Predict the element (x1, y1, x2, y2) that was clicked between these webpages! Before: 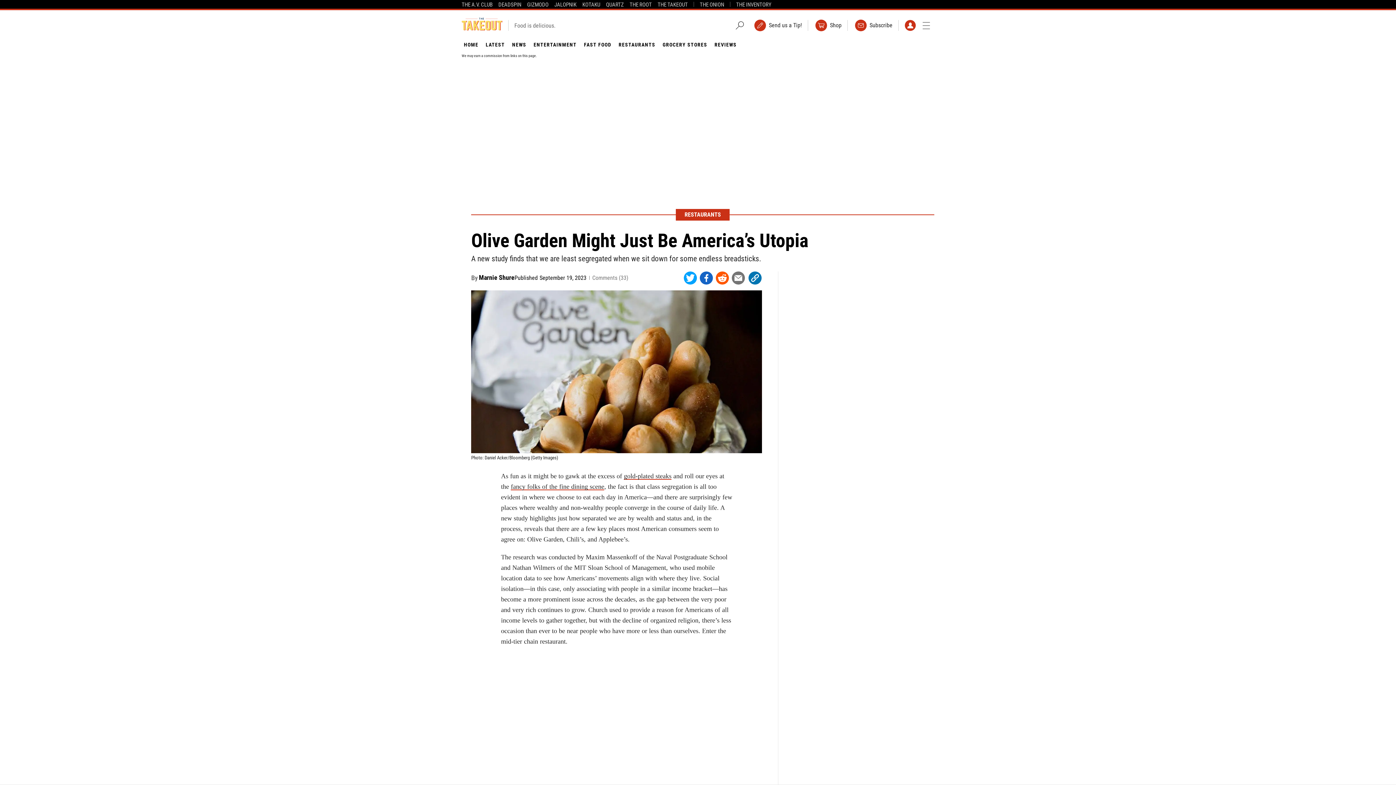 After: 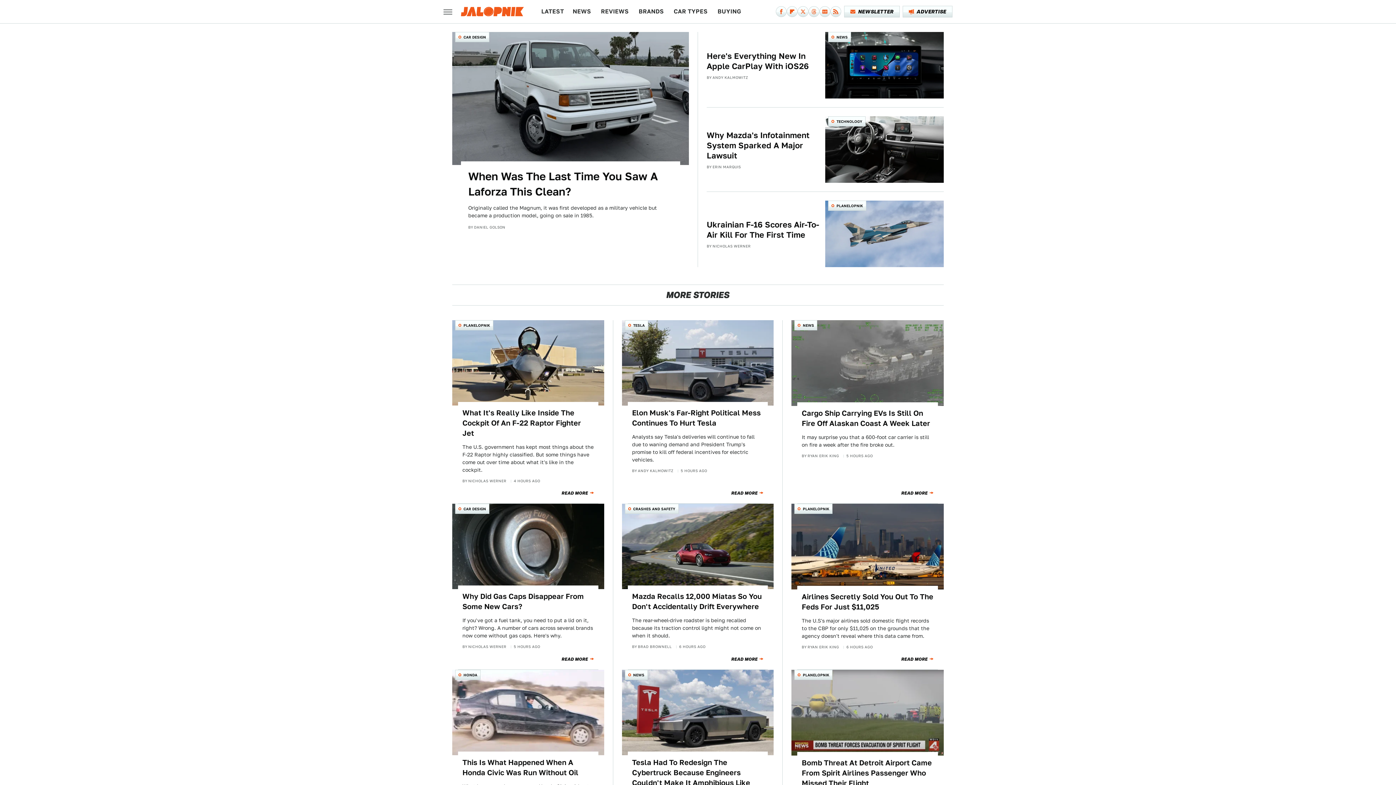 Action: label: JALOPNIK bbox: (554, 1, 576, 8)